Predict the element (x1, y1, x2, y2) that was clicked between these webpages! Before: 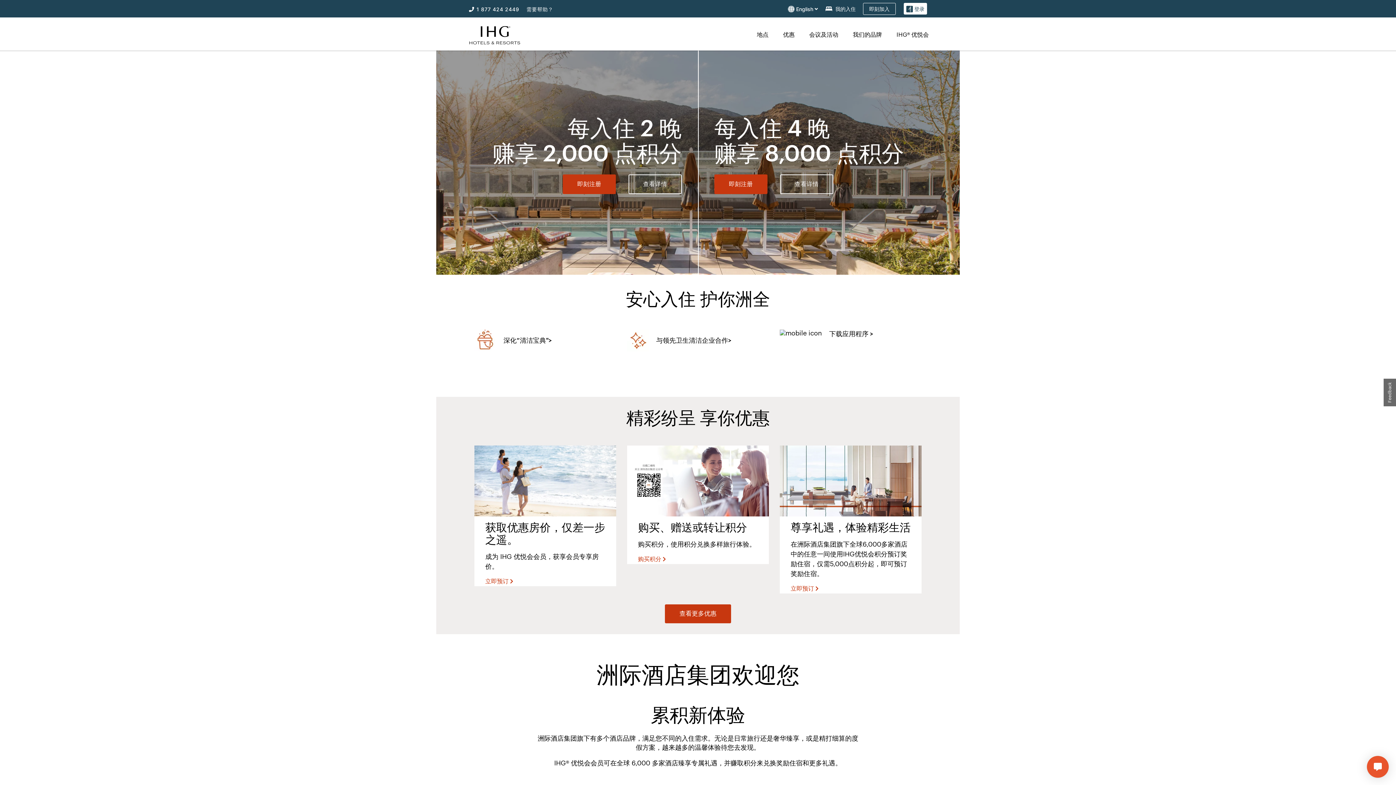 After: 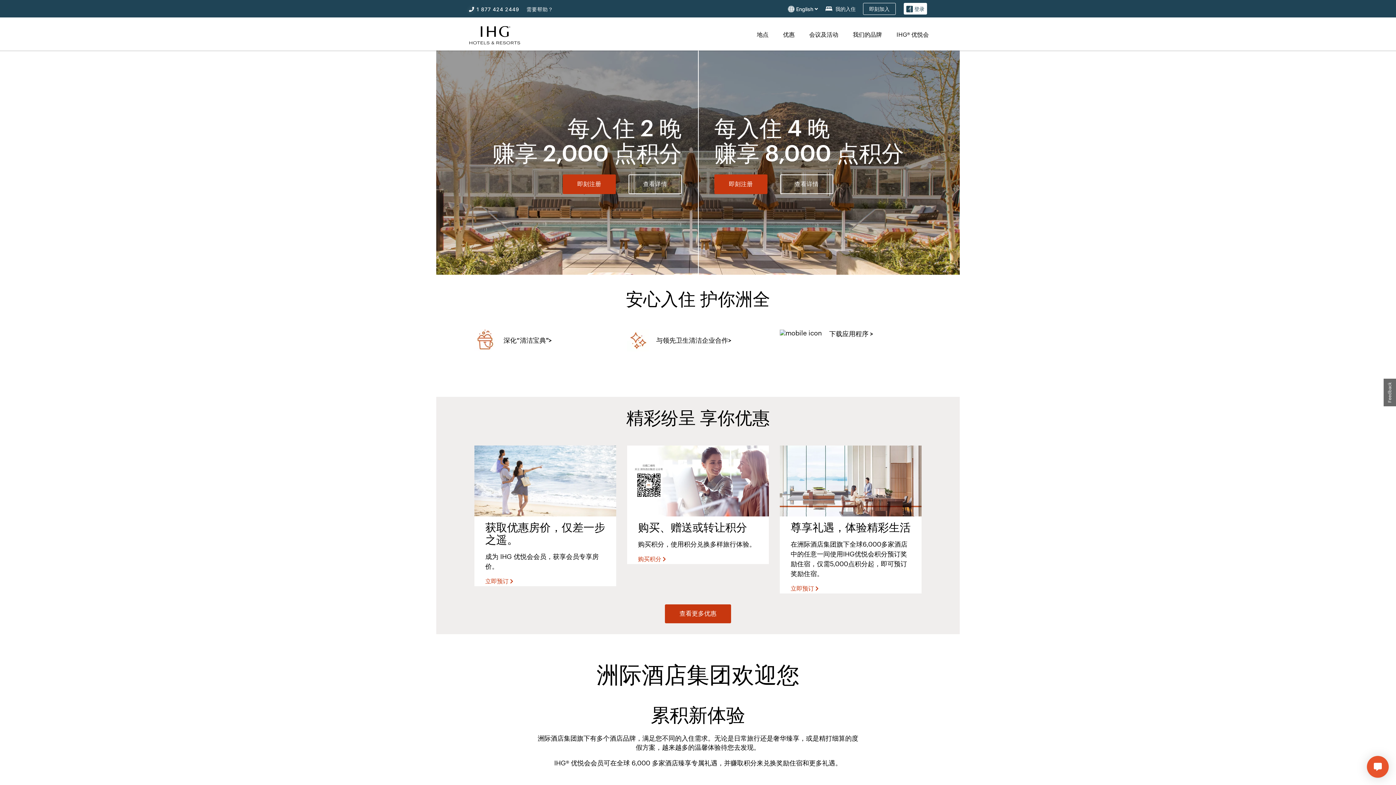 Action: bbox: (469, 5, 474, 12)